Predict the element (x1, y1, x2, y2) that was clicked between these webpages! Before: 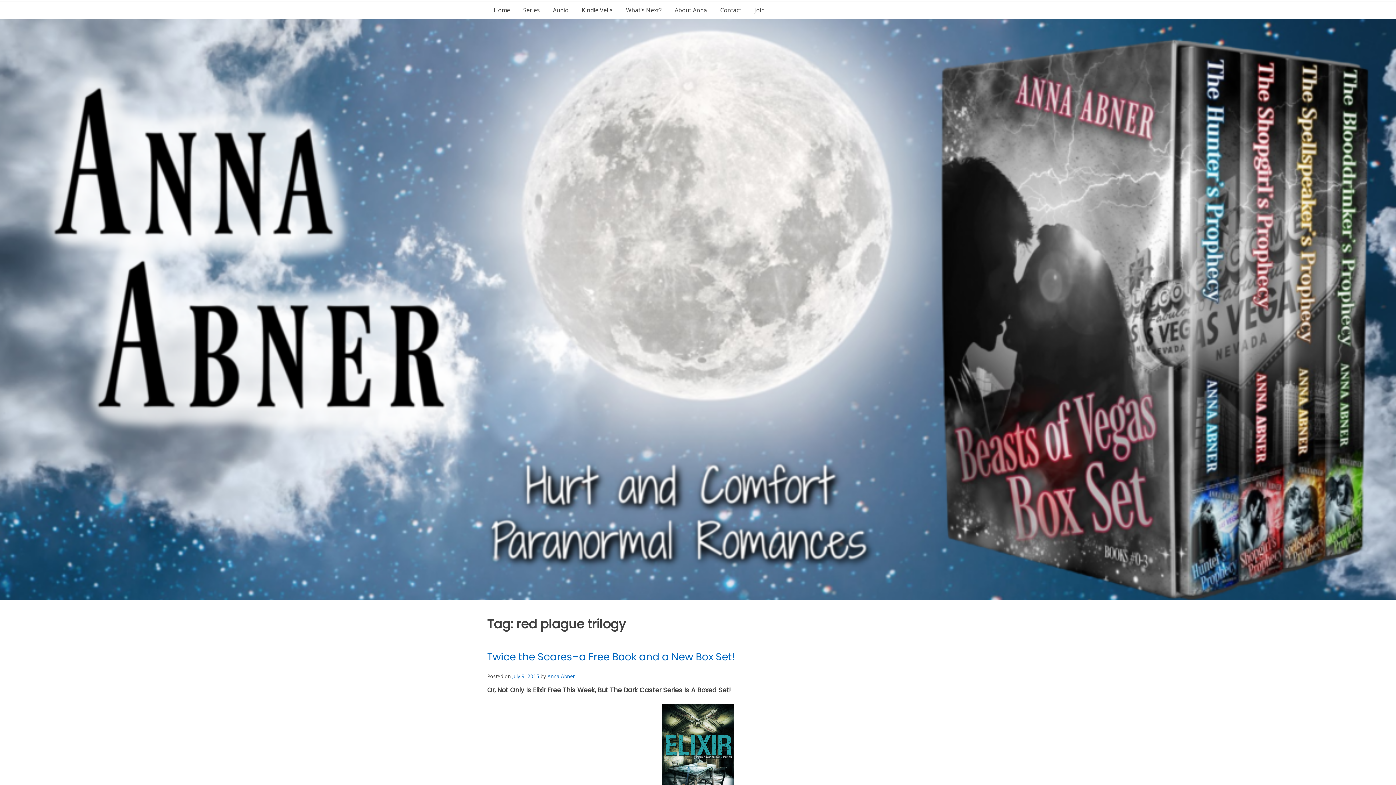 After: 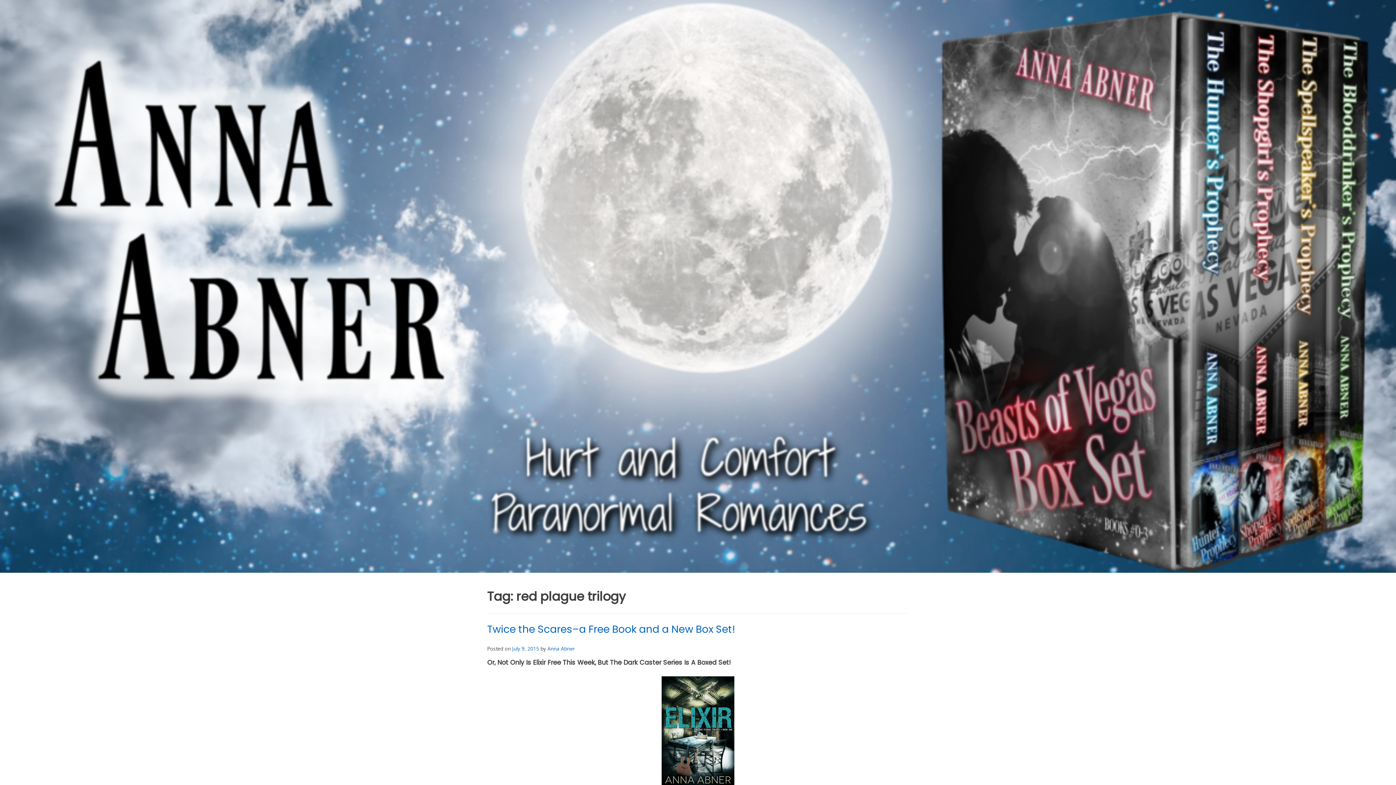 Action: bbox: (487, 704, 909, 813)